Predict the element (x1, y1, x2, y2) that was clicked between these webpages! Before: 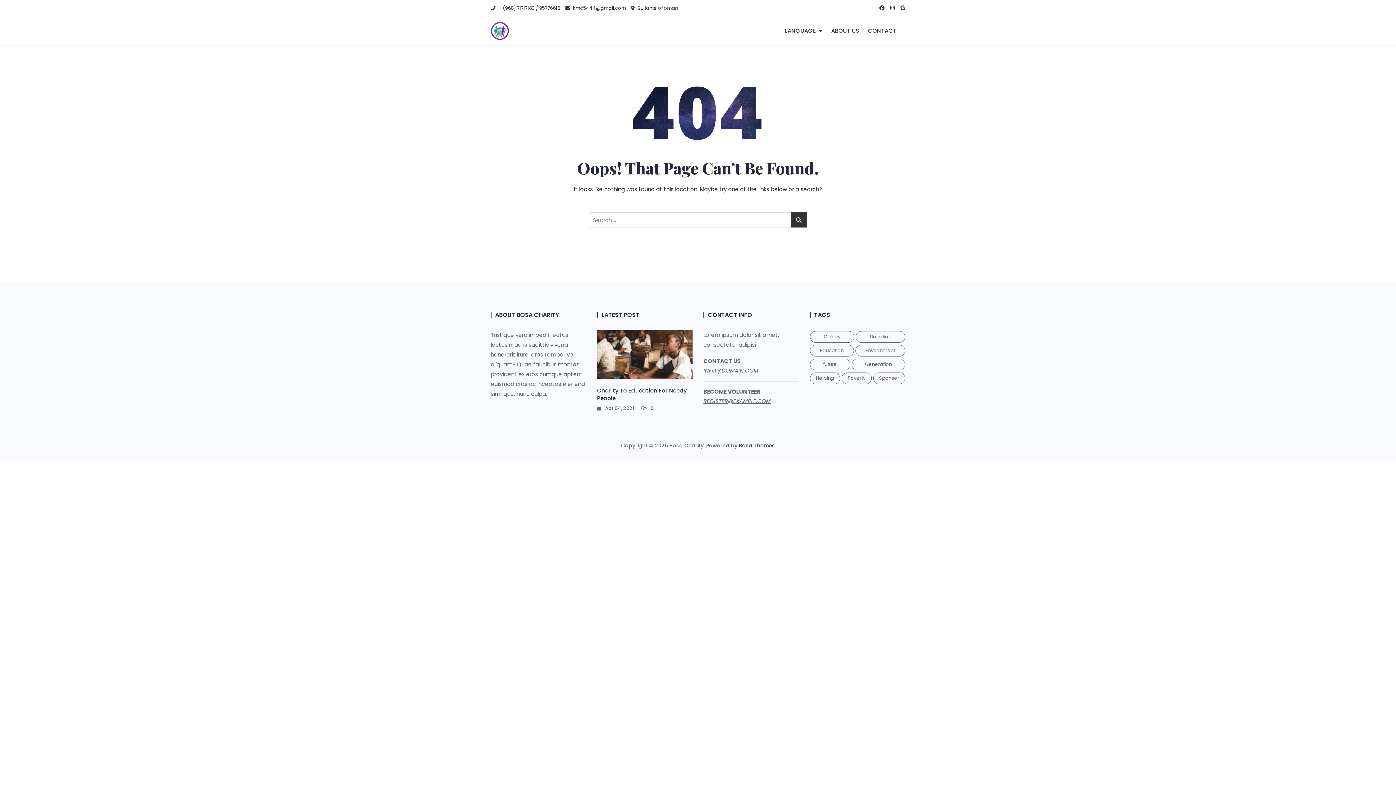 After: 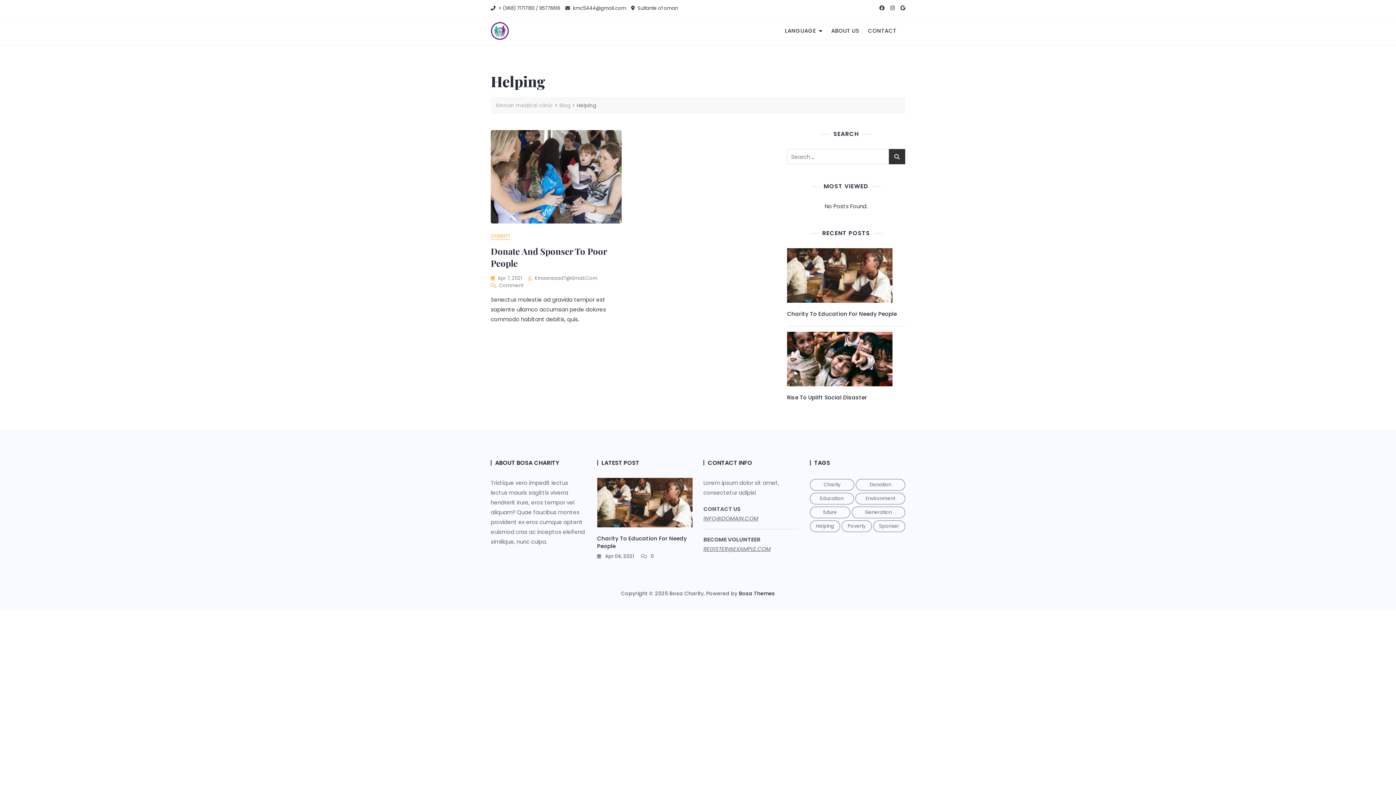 Action: label: Helping (1 item) bbox: (810, 372, 840, 384)